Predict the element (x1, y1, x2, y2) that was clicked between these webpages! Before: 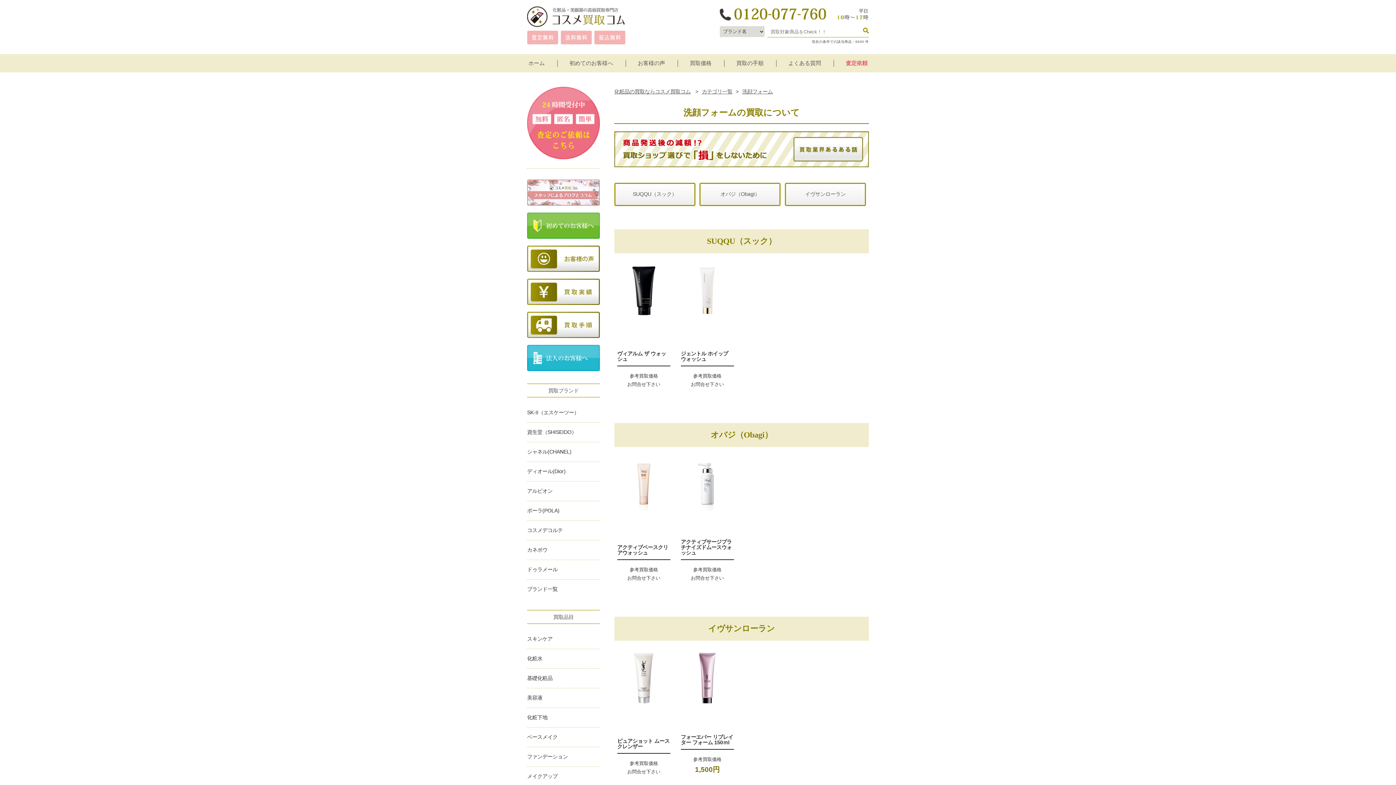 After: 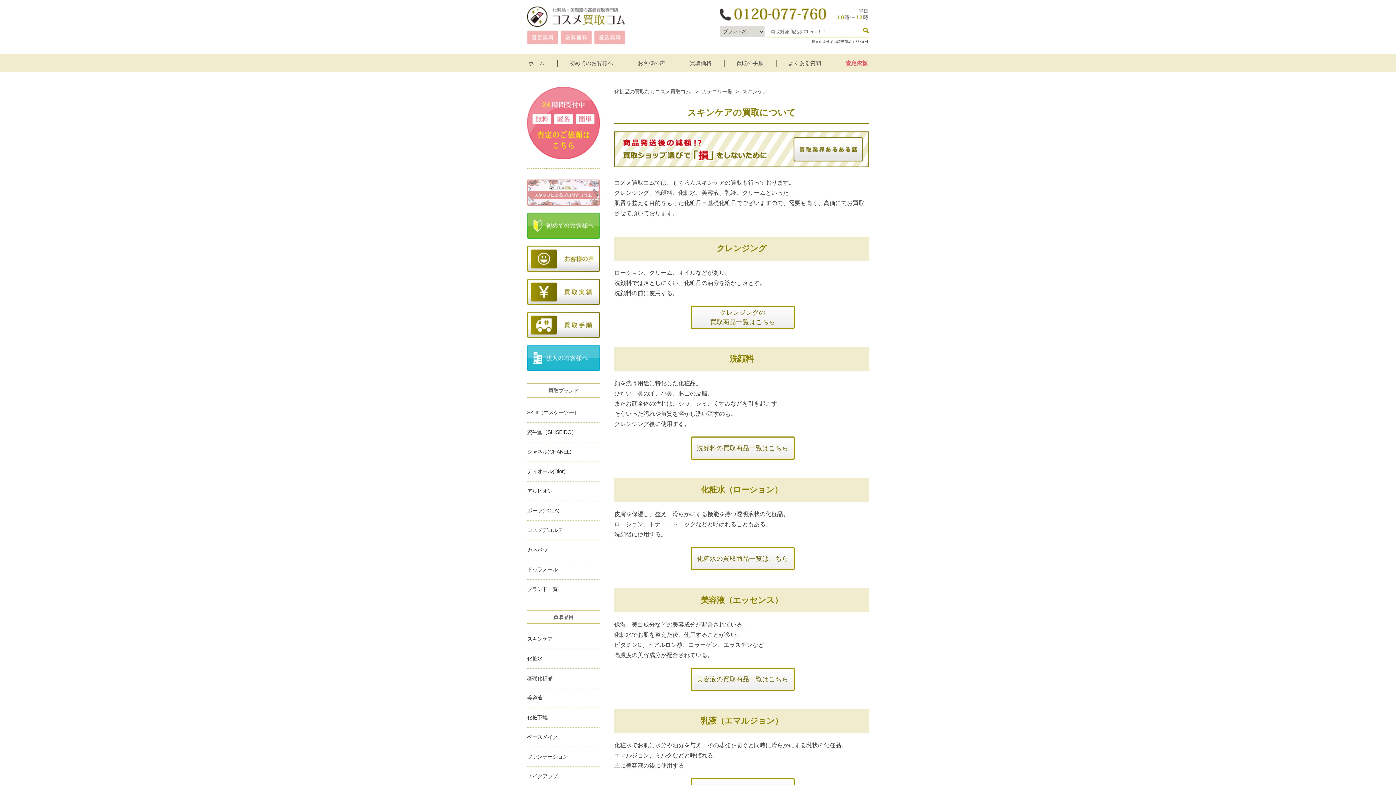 Action: bbox: (527, 634, 600, 643) label: スキンケア